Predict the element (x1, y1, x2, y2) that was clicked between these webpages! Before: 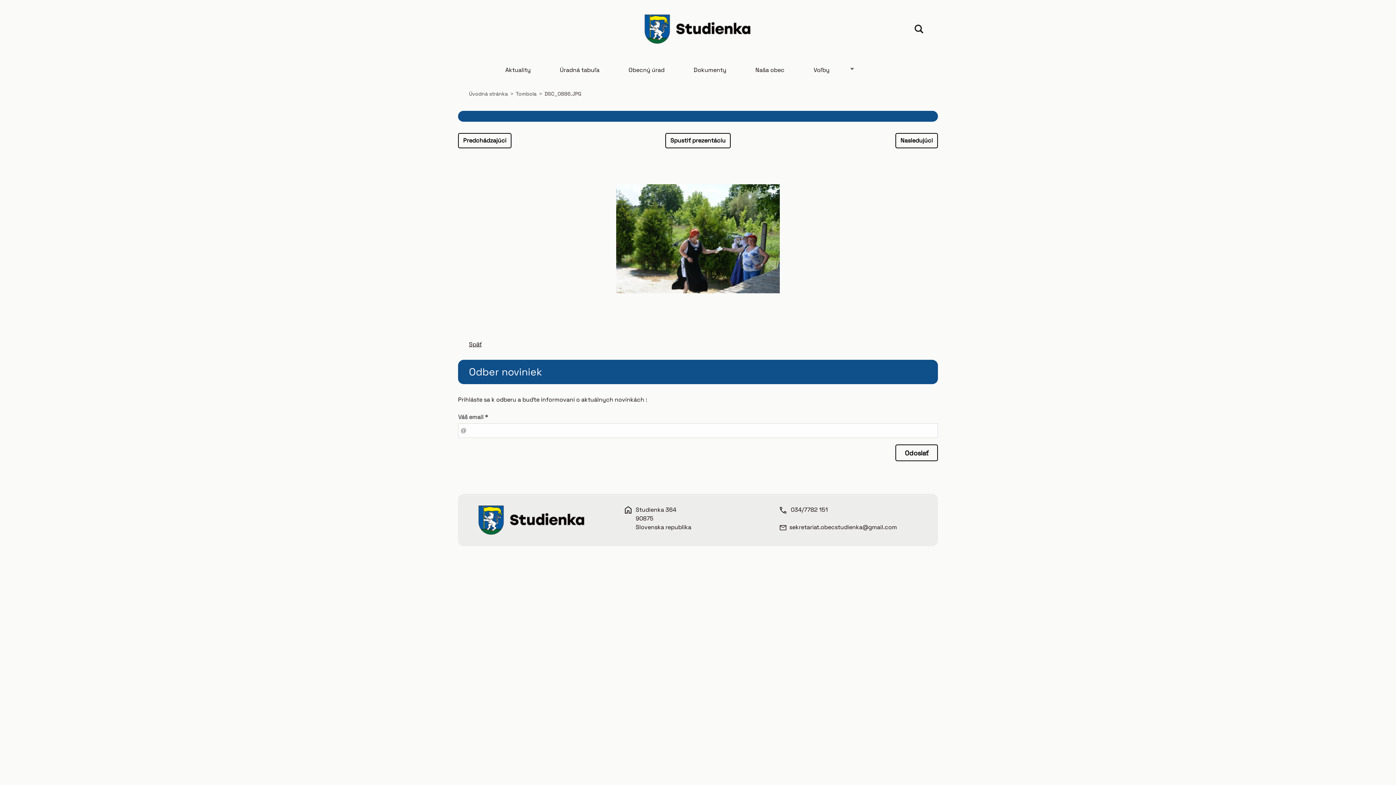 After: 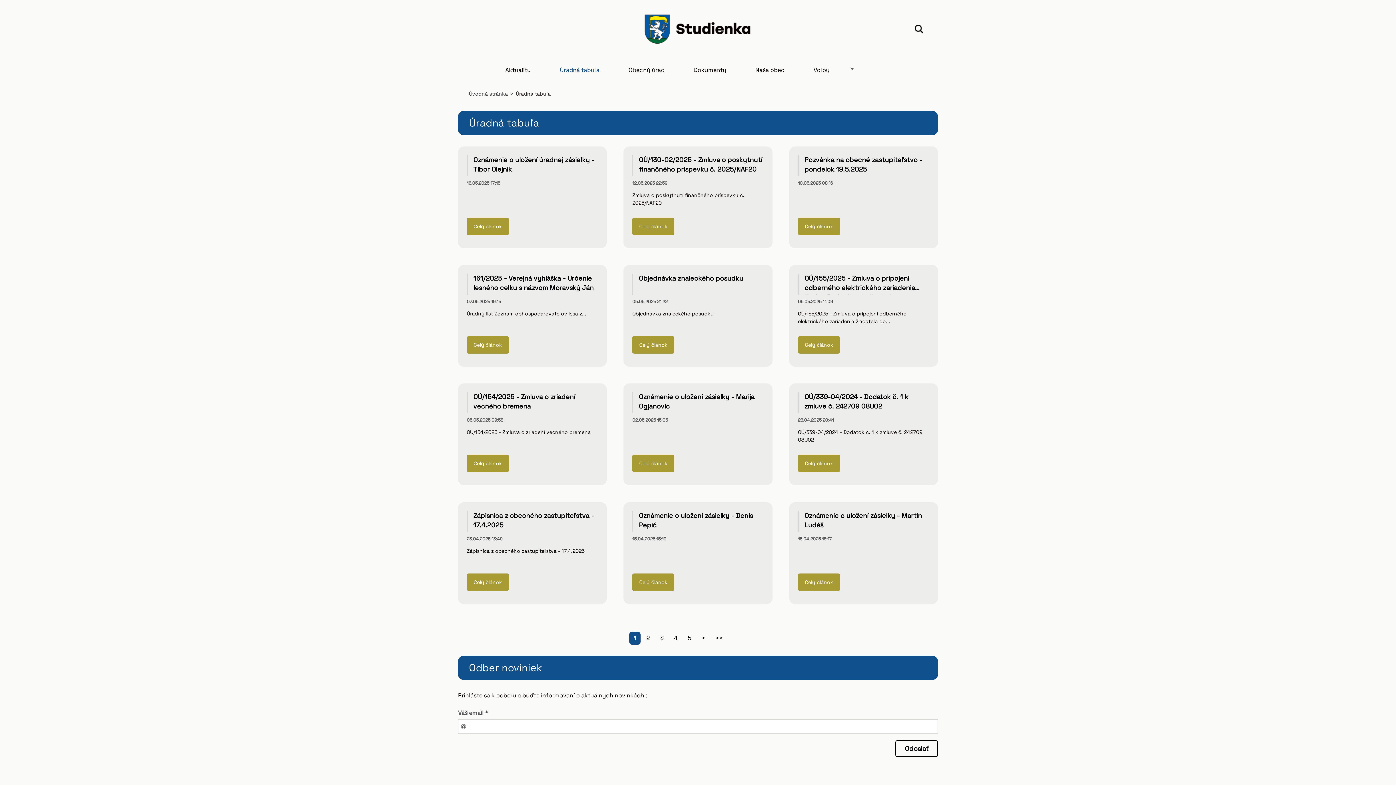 Action: label: Úradná tabuľa bbox: (545, 60, 614, 77)